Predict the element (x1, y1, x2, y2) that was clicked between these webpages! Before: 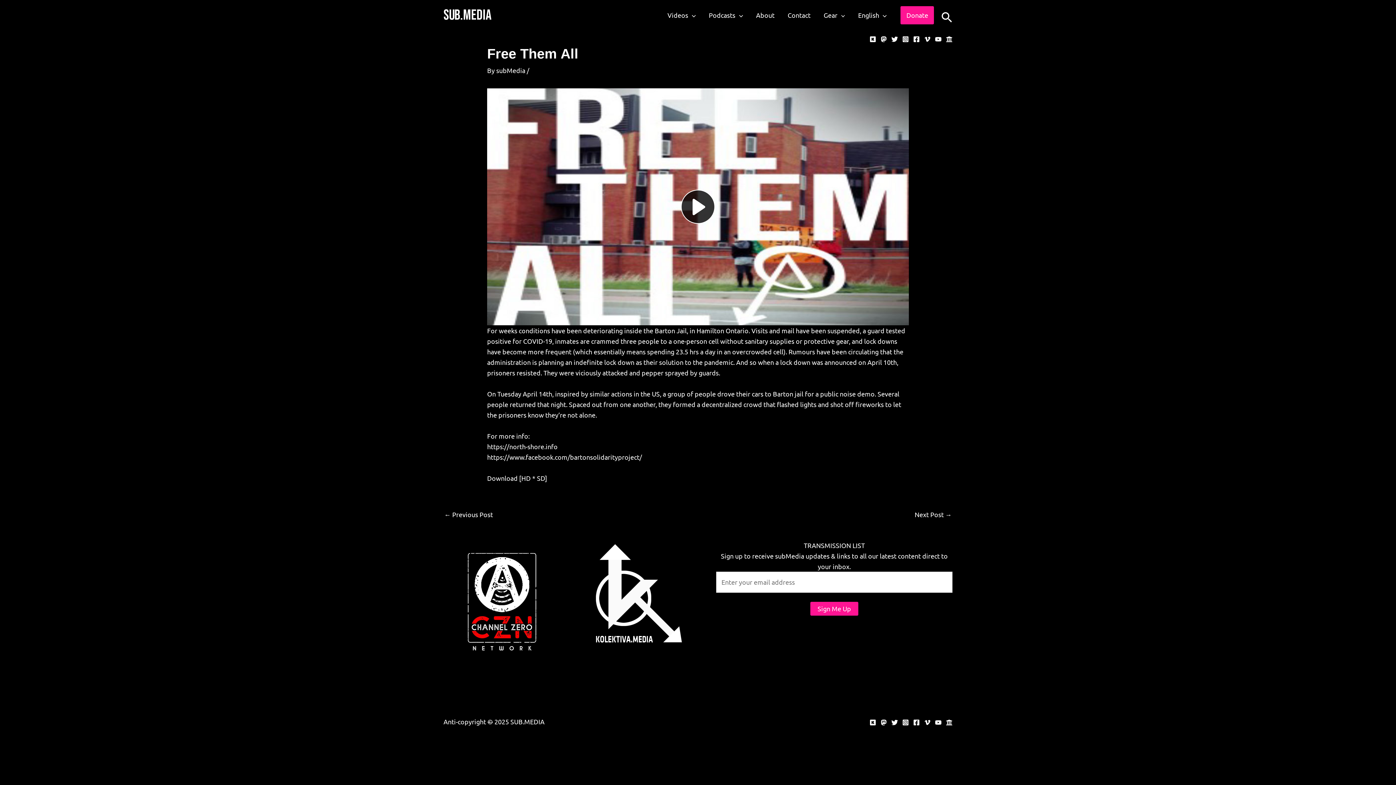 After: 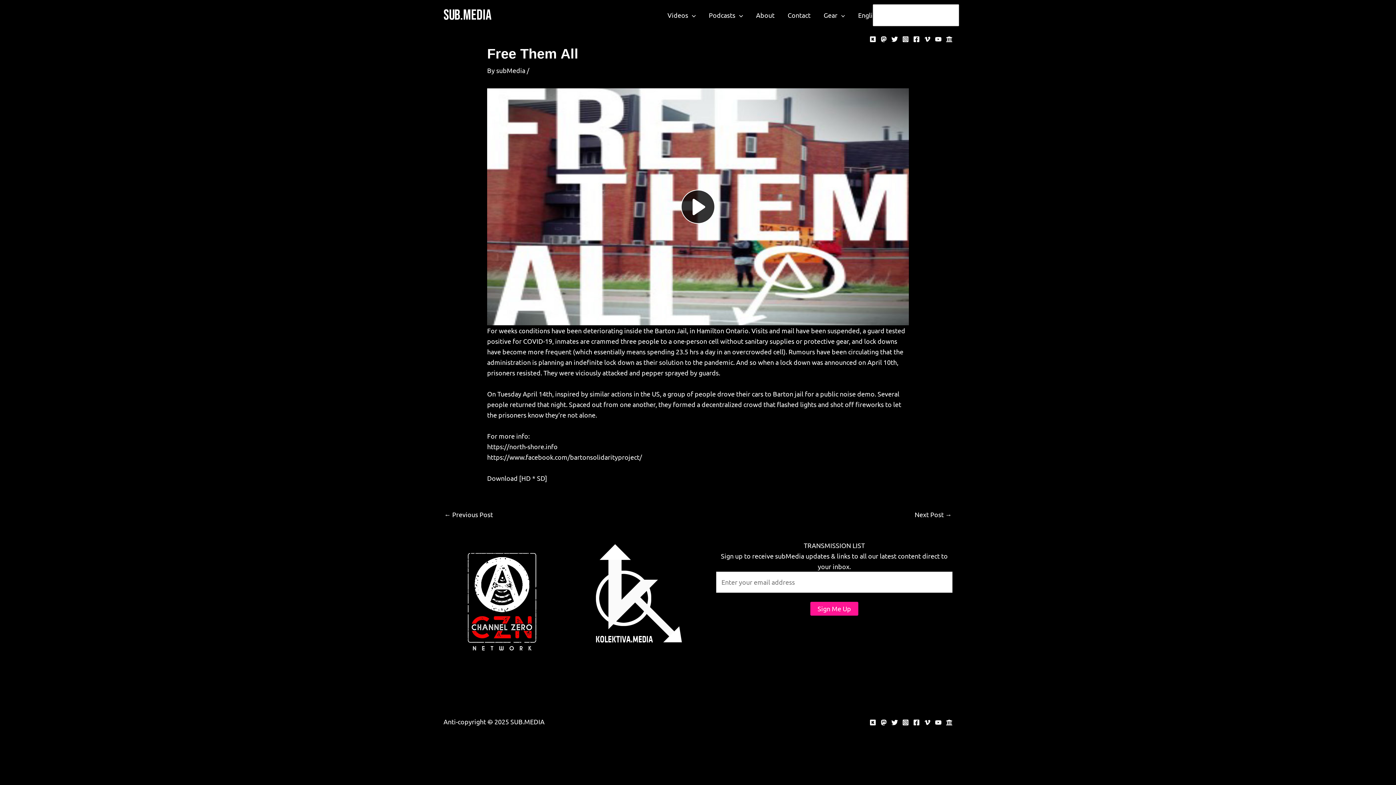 Action: label: Search button bbox: (941, 7, 952, 22)